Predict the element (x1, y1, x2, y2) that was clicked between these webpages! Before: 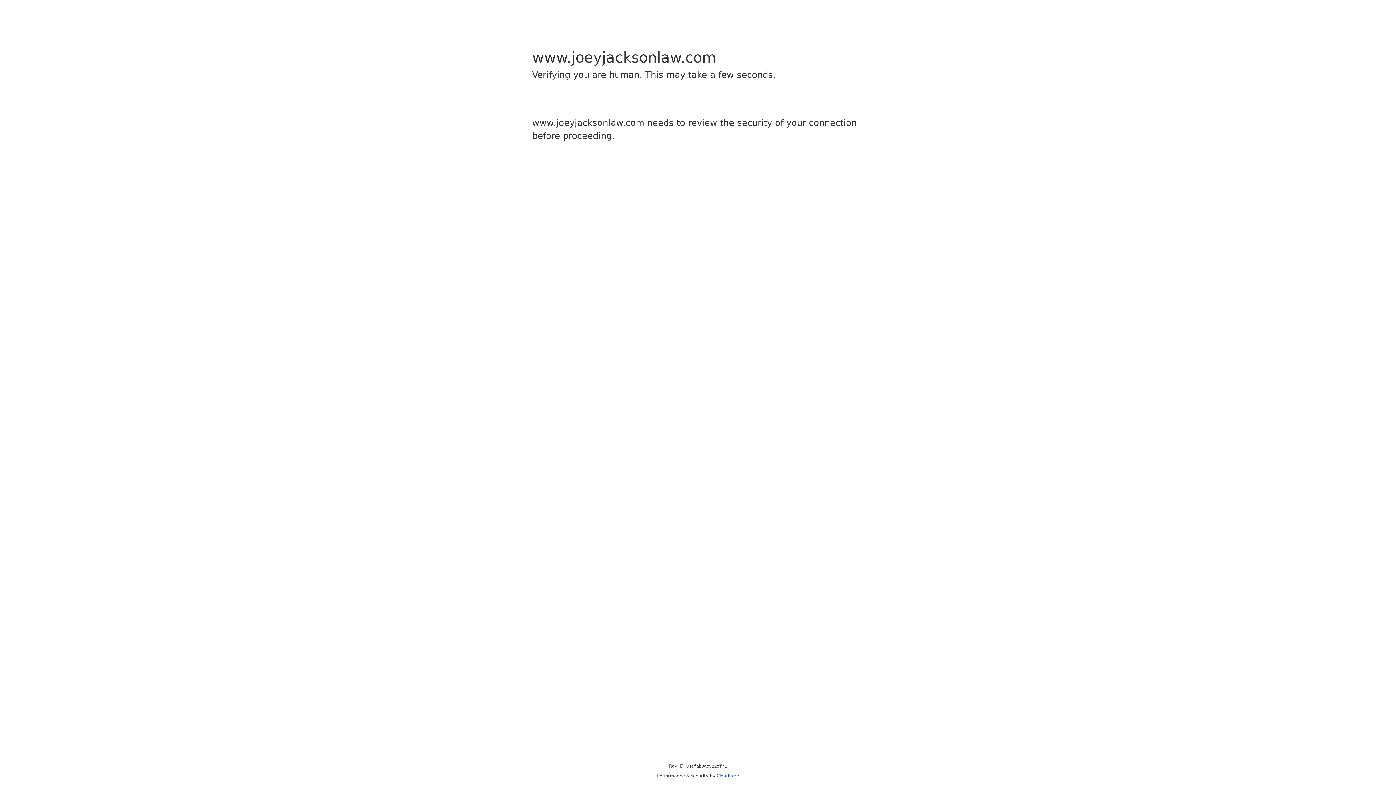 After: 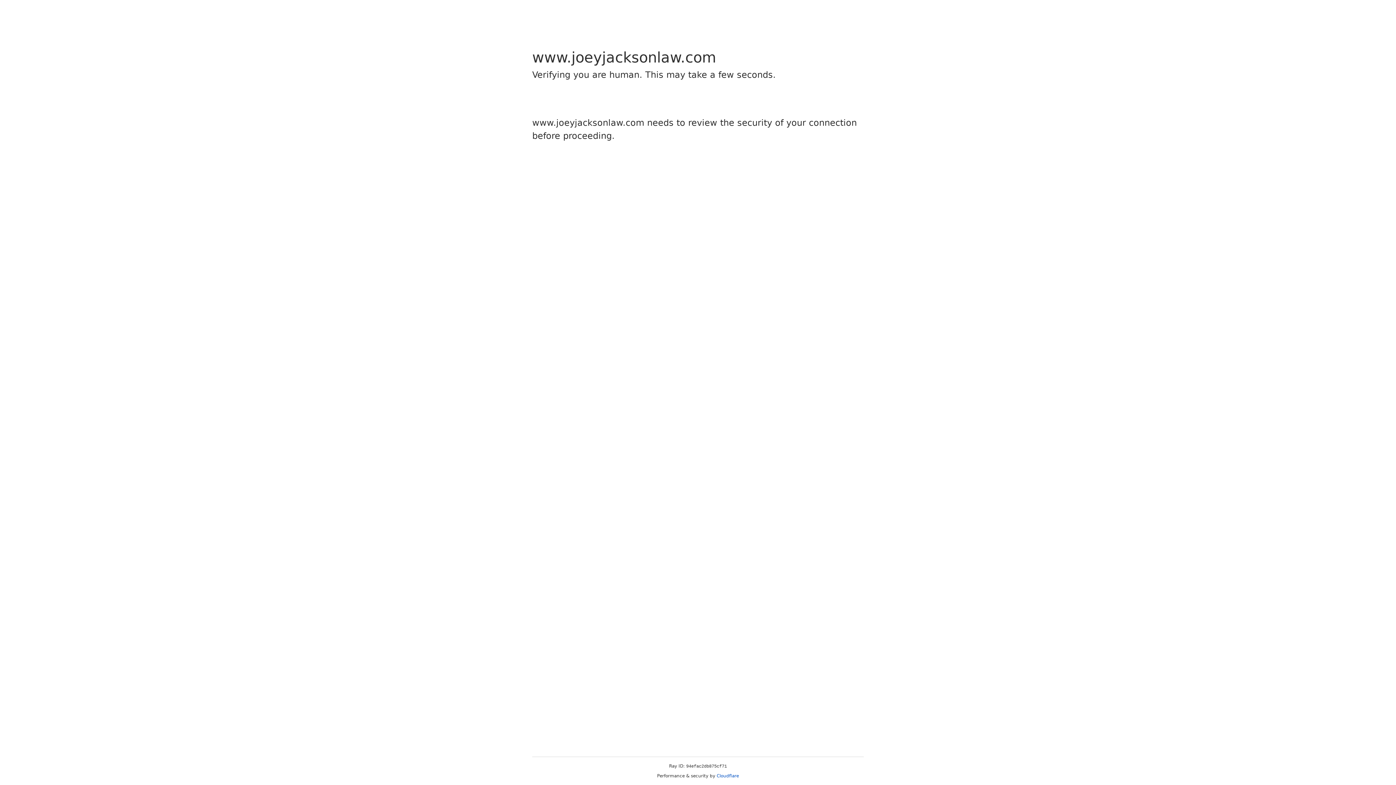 Action: bbox: (716, 773, 739, 778) label: Cloudflare